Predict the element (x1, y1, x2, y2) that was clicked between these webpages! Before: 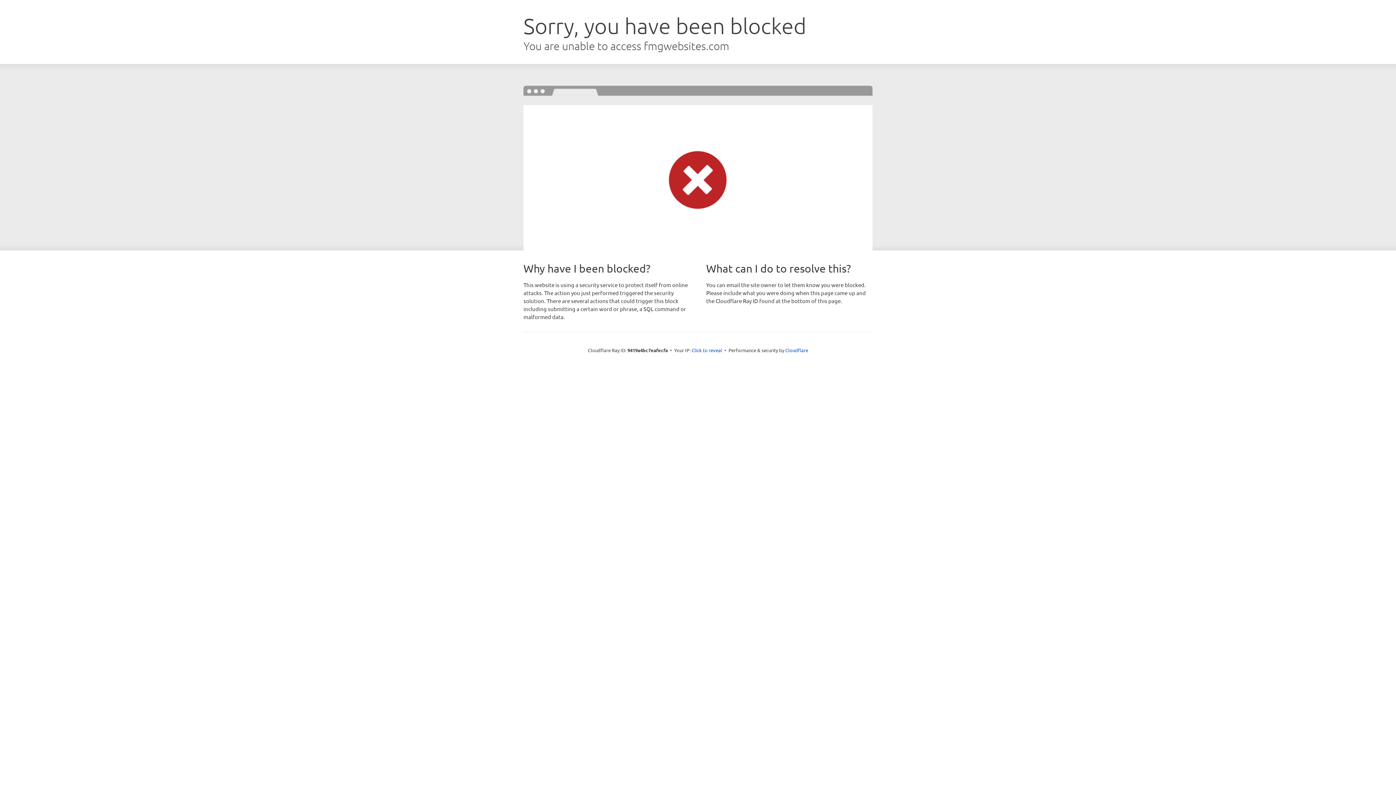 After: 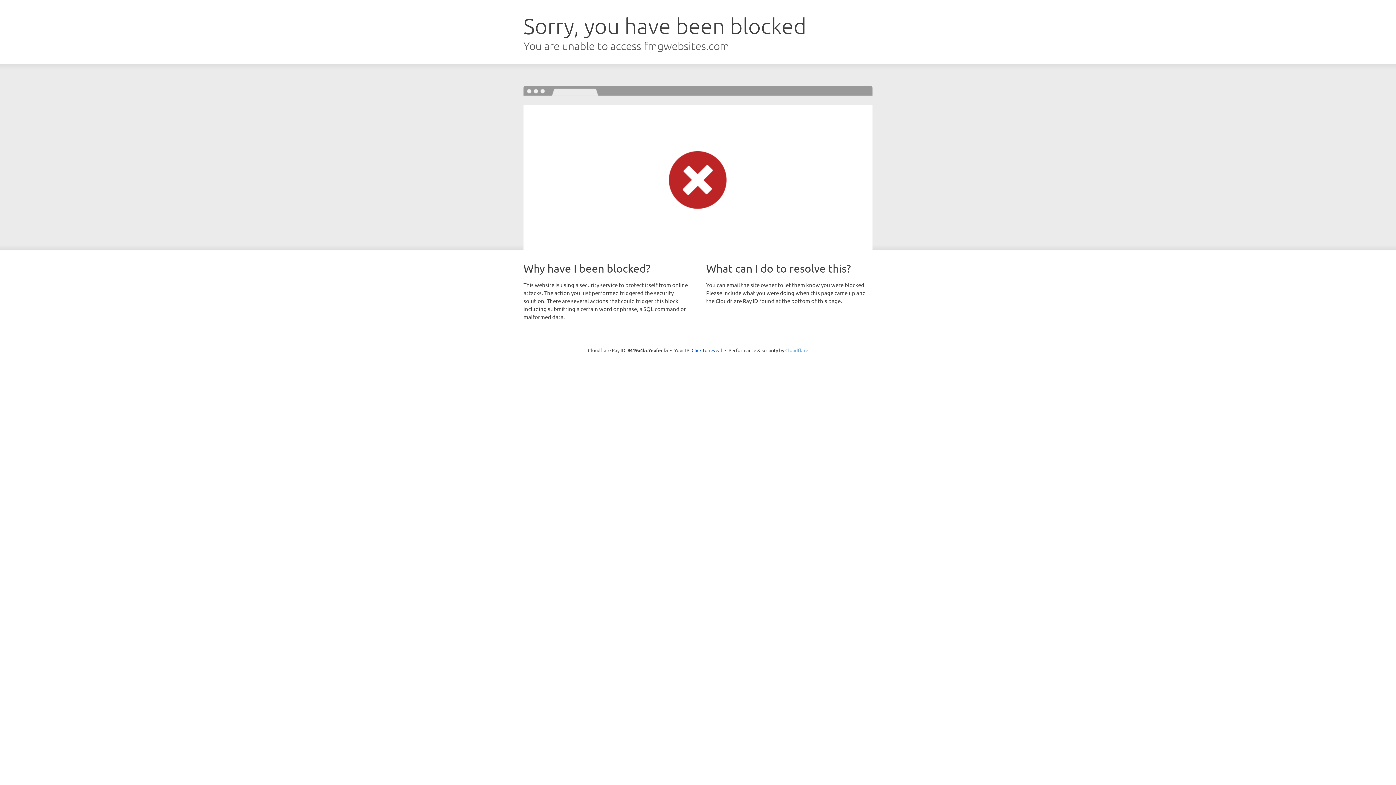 Action: label: Cloudflare bbox: (785, 347, 808, 353)